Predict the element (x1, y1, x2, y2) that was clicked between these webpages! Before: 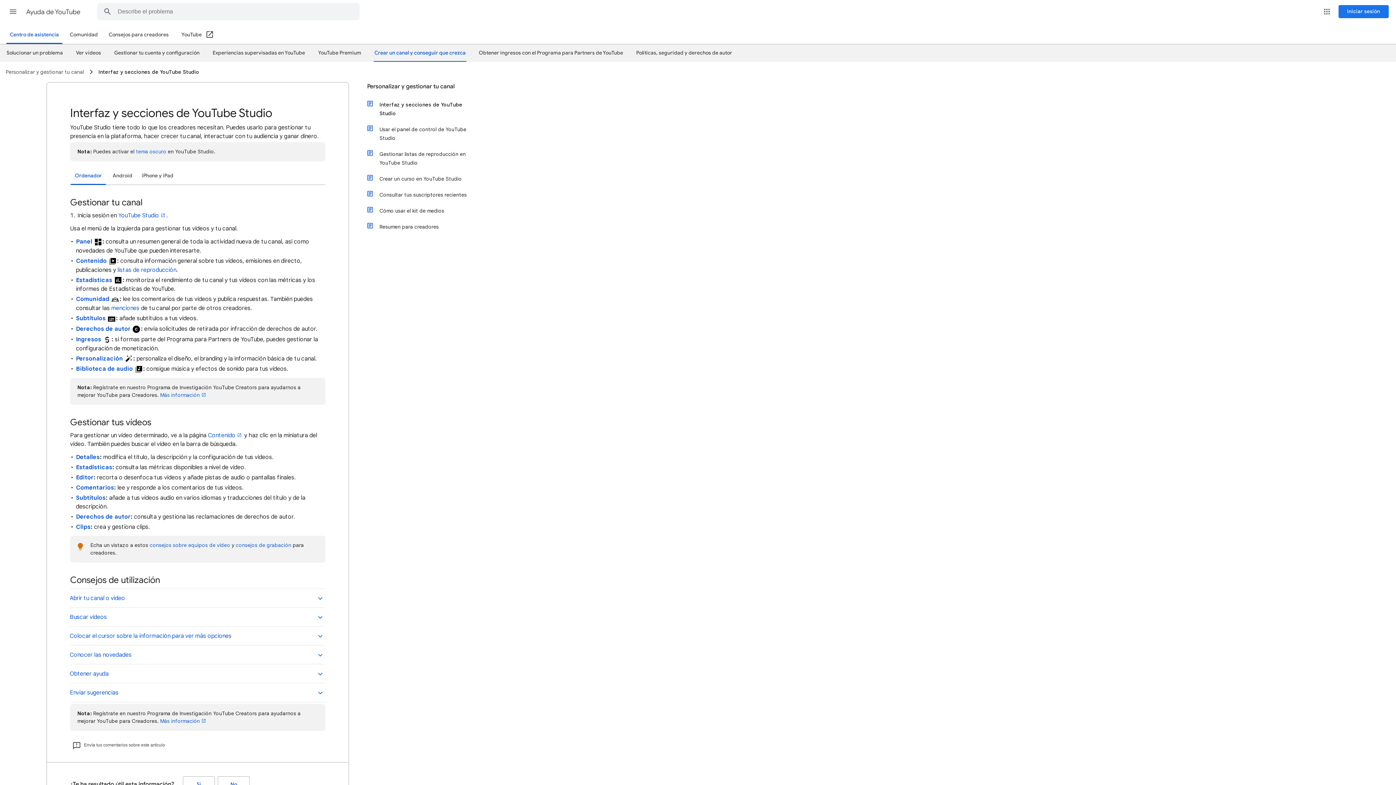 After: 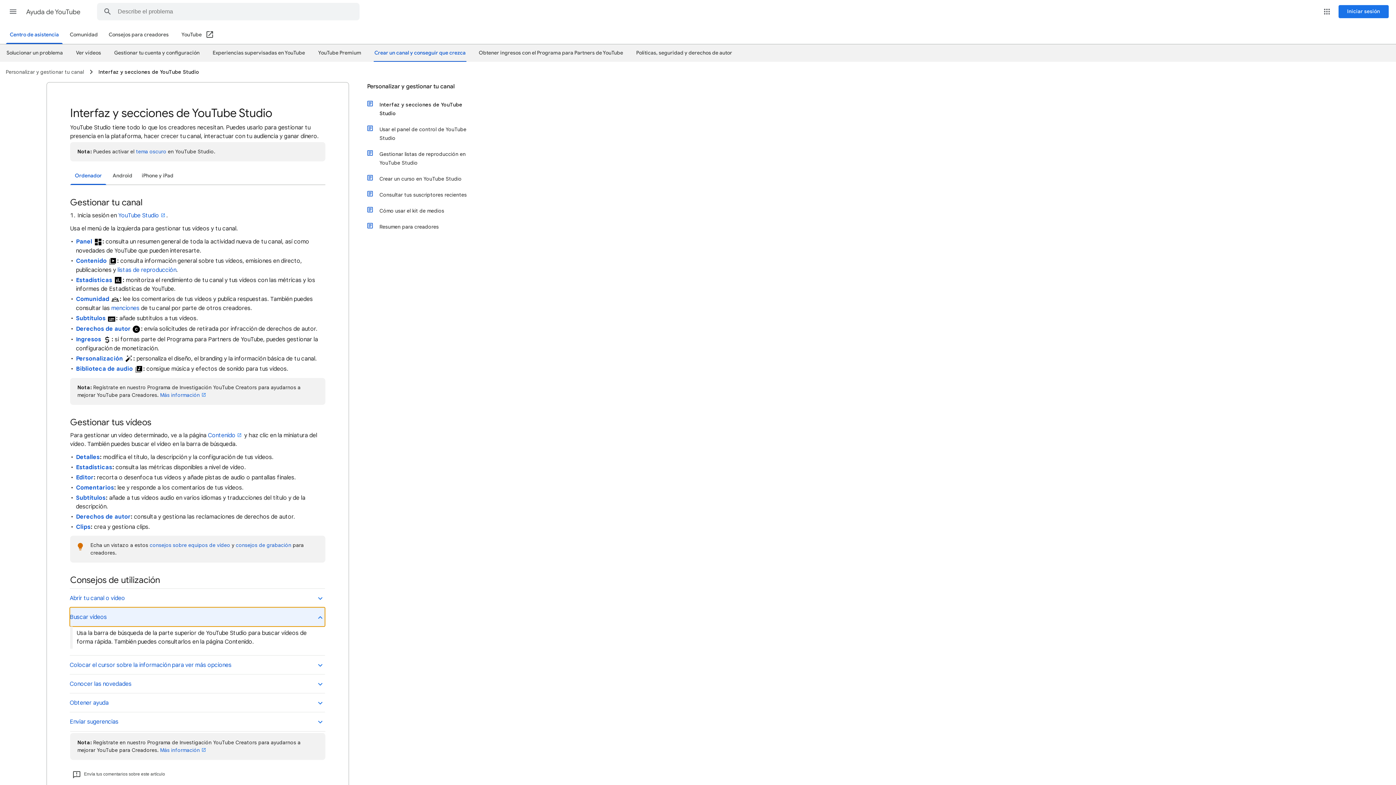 Action: label: Buscar vídeos bbox: (69, 607, 325, 626)